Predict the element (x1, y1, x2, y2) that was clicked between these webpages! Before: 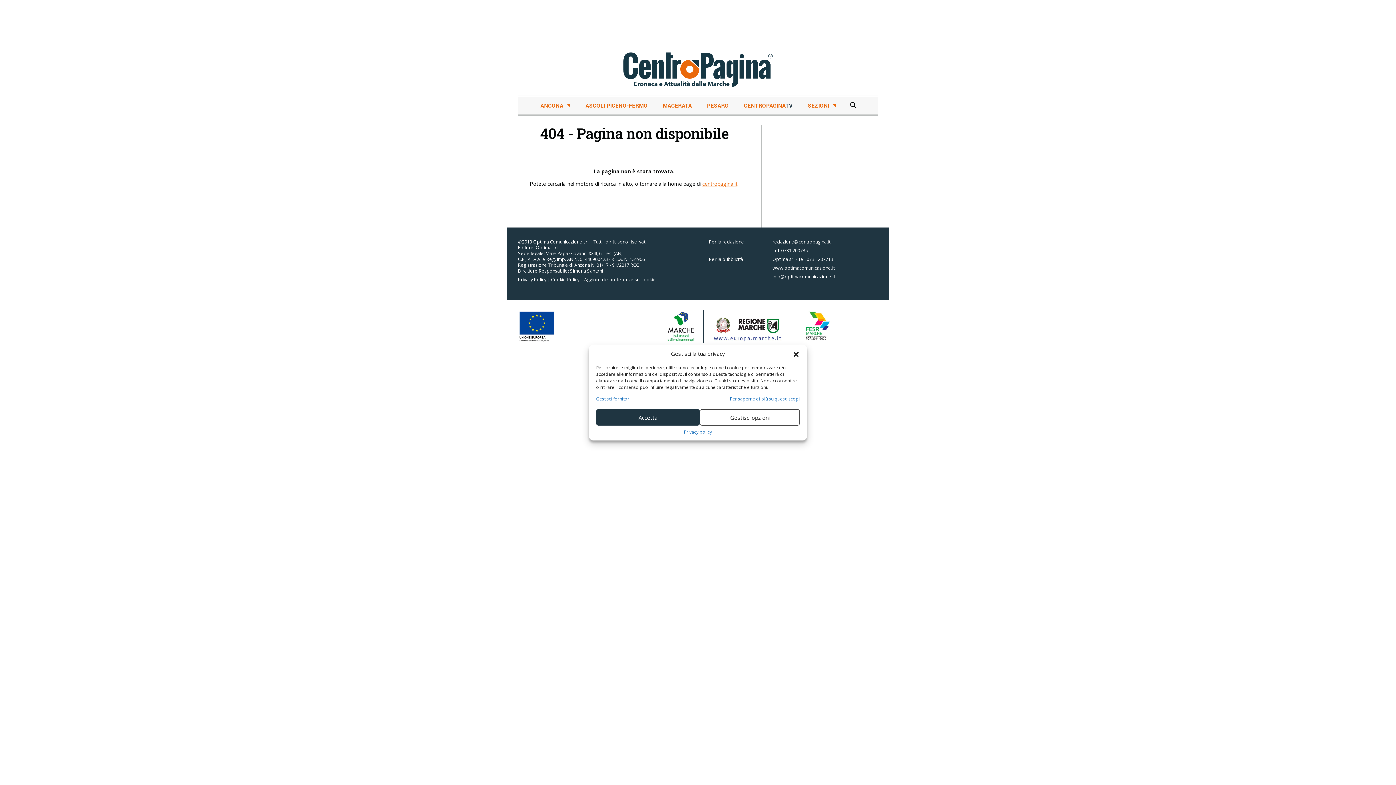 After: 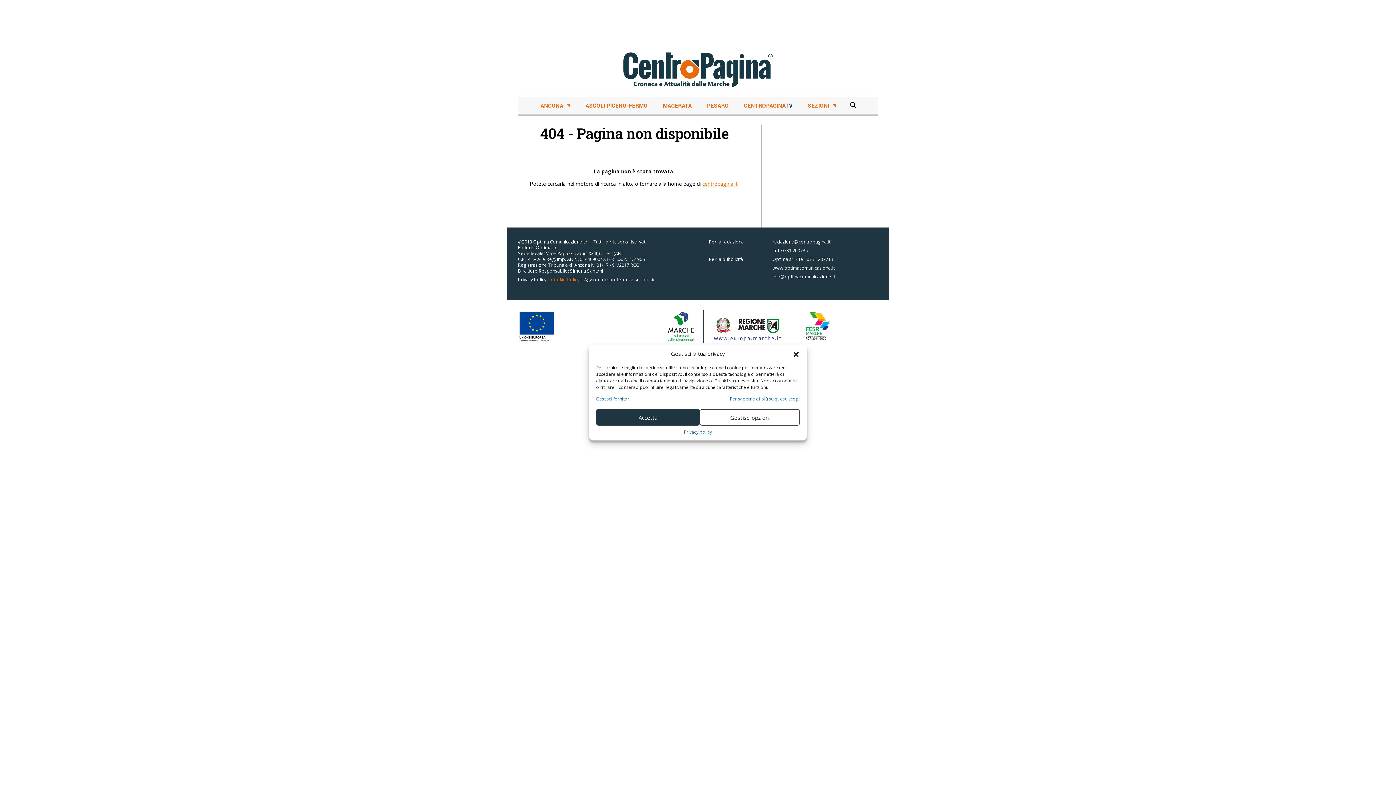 Action: label: Cookie Policy bbox: (551, 276, 579, 282)